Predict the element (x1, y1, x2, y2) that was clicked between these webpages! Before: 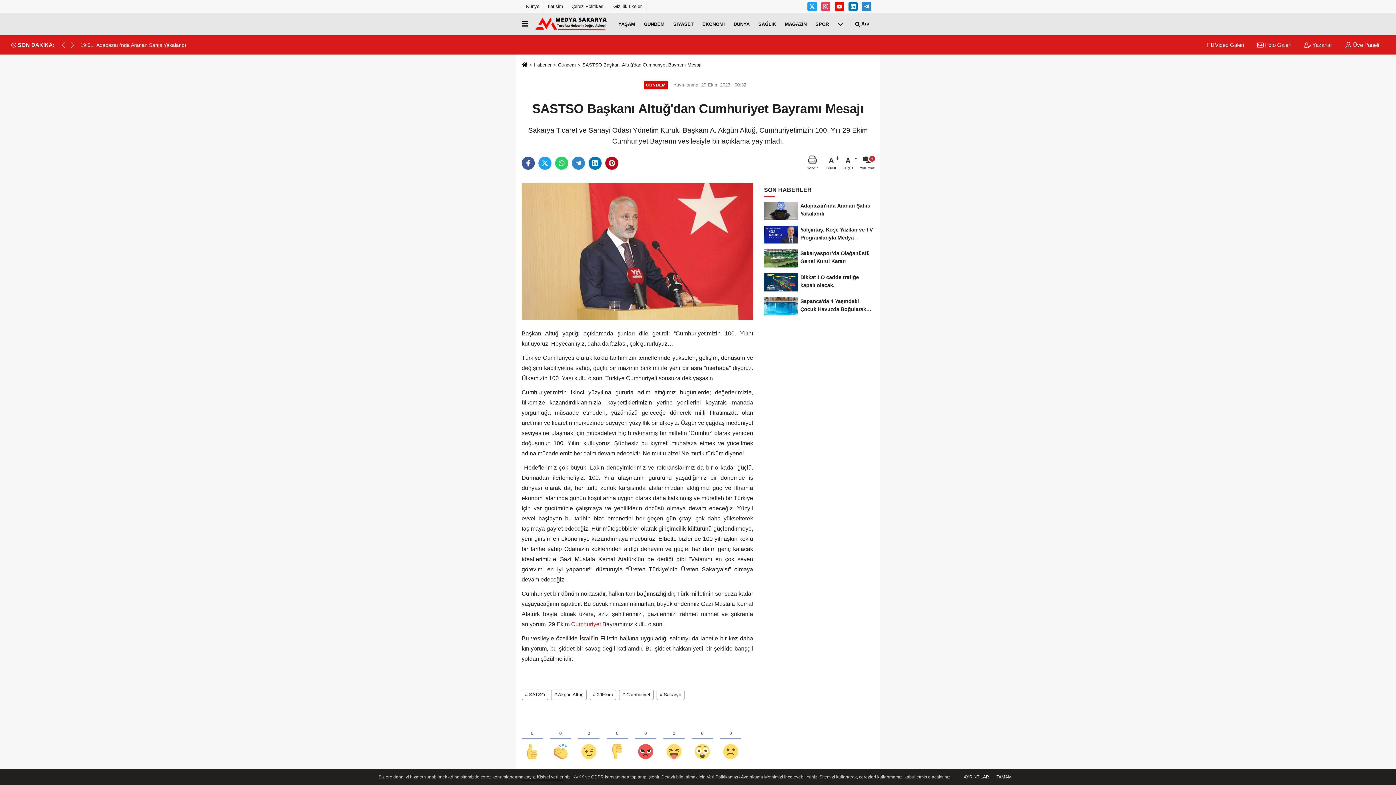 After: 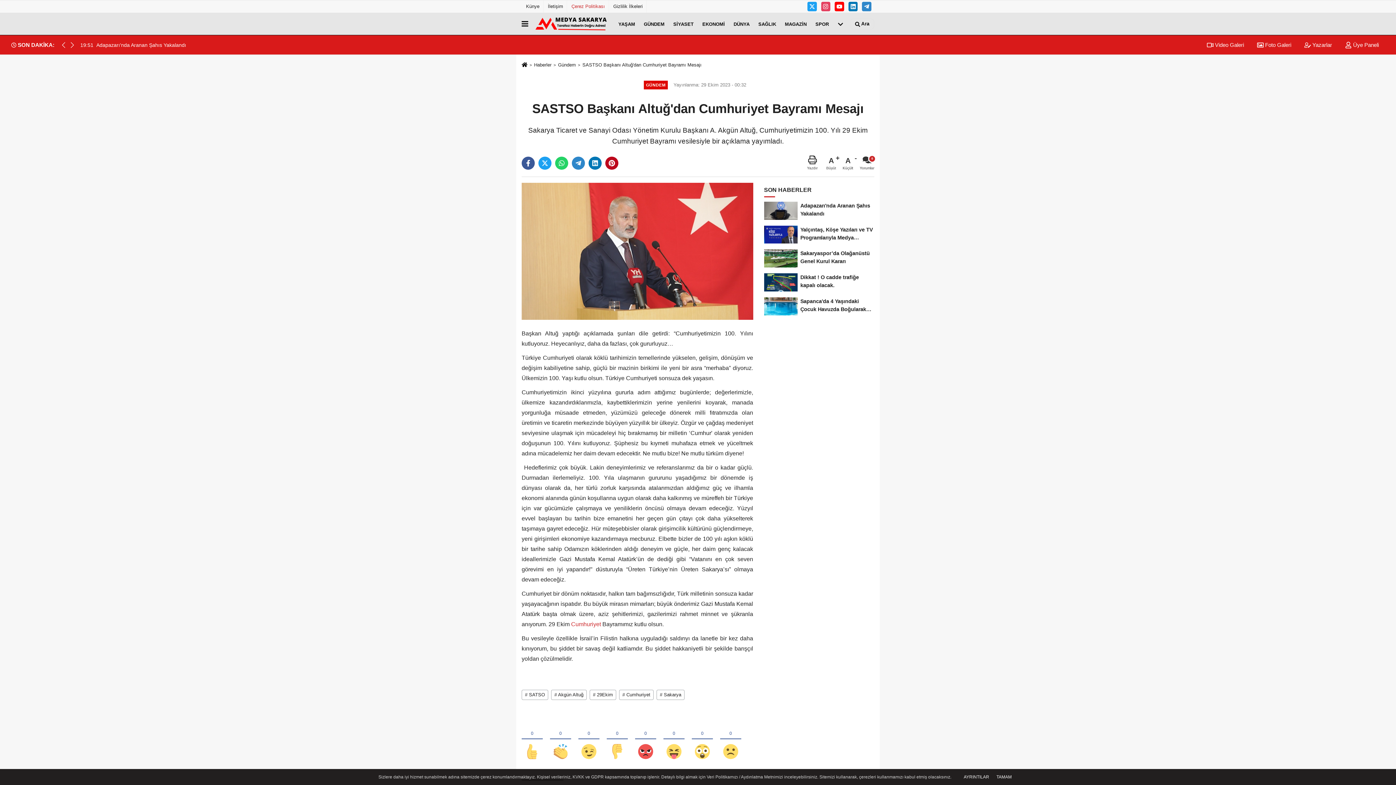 Action: bbox: (567, 0, 609, 12) label: Çerez Politikası